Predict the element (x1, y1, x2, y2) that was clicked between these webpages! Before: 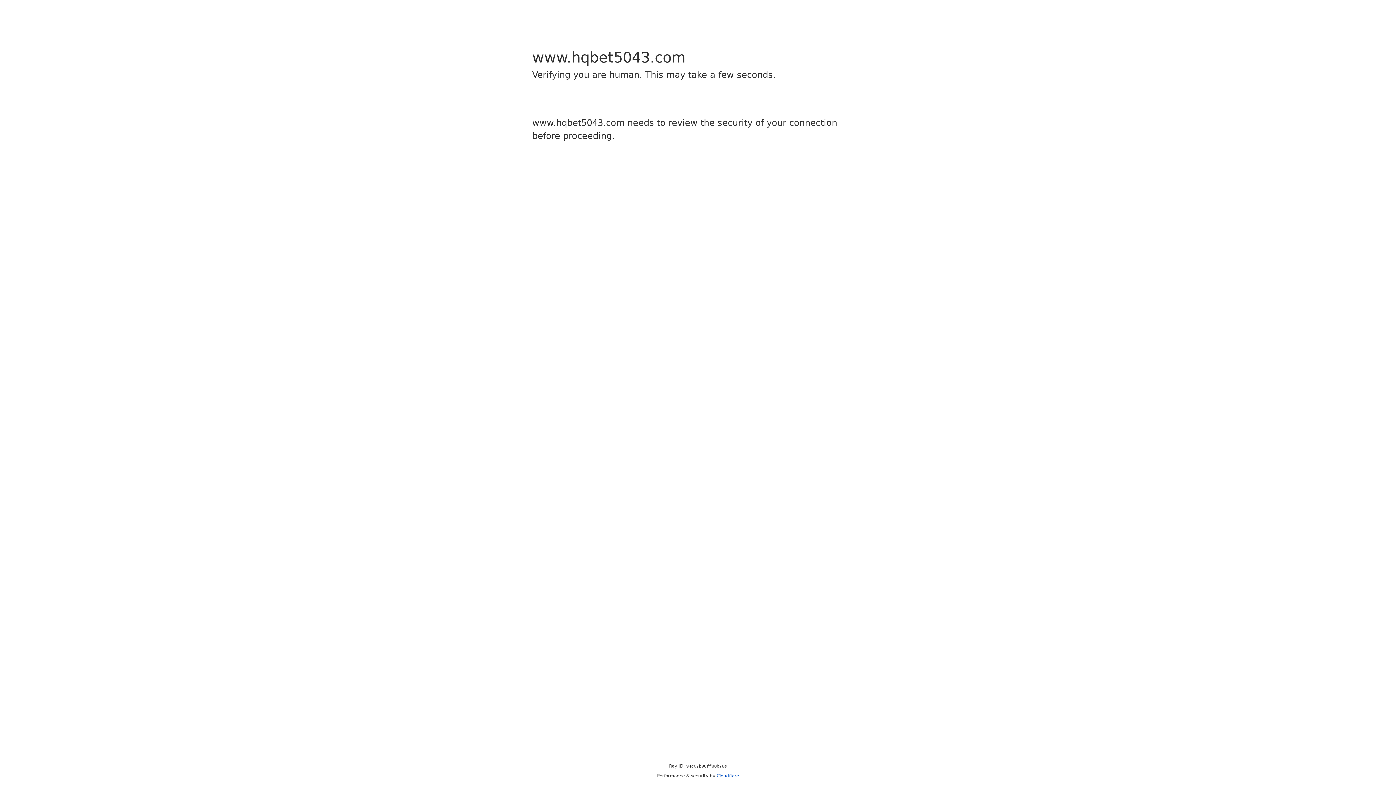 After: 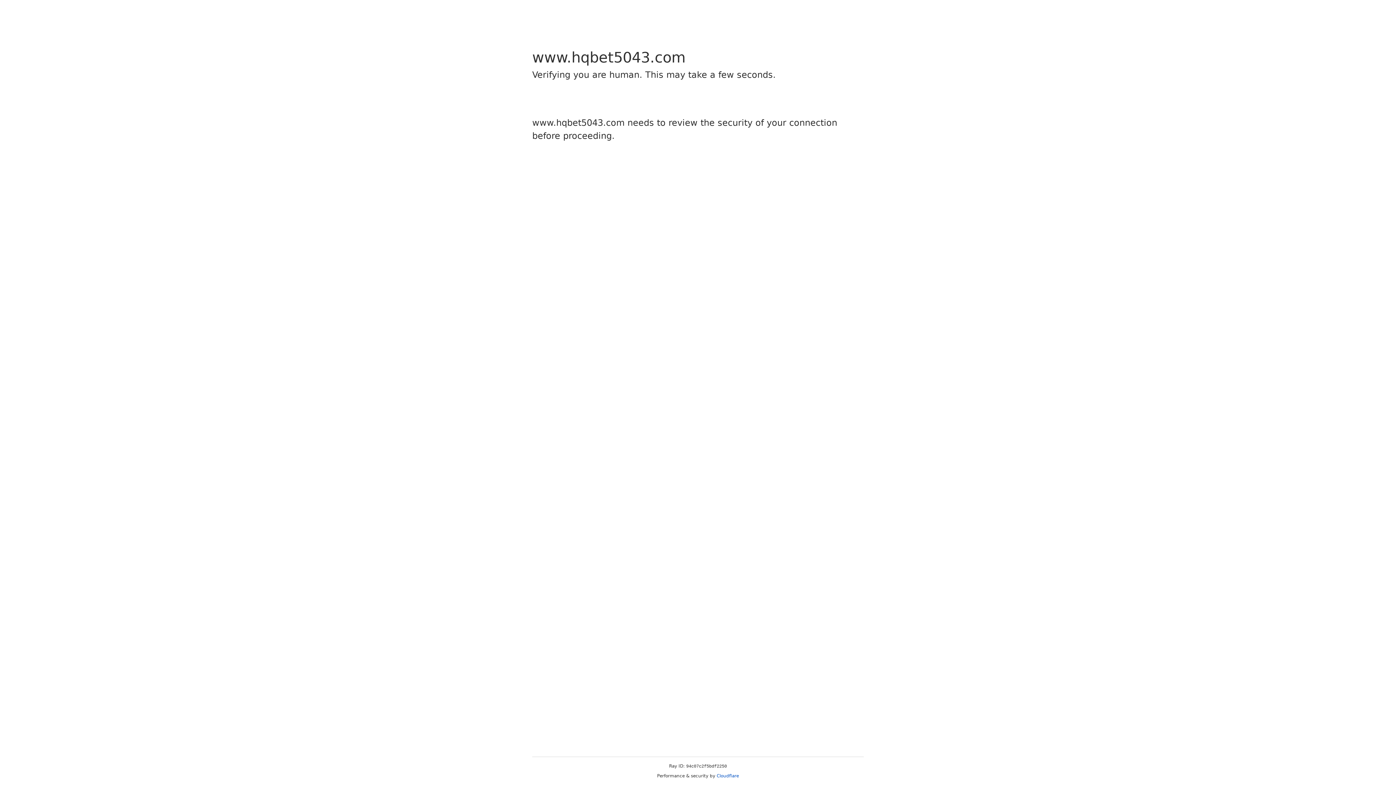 Action: label: Cloudflare bbox: (716, 773, 739, 778)